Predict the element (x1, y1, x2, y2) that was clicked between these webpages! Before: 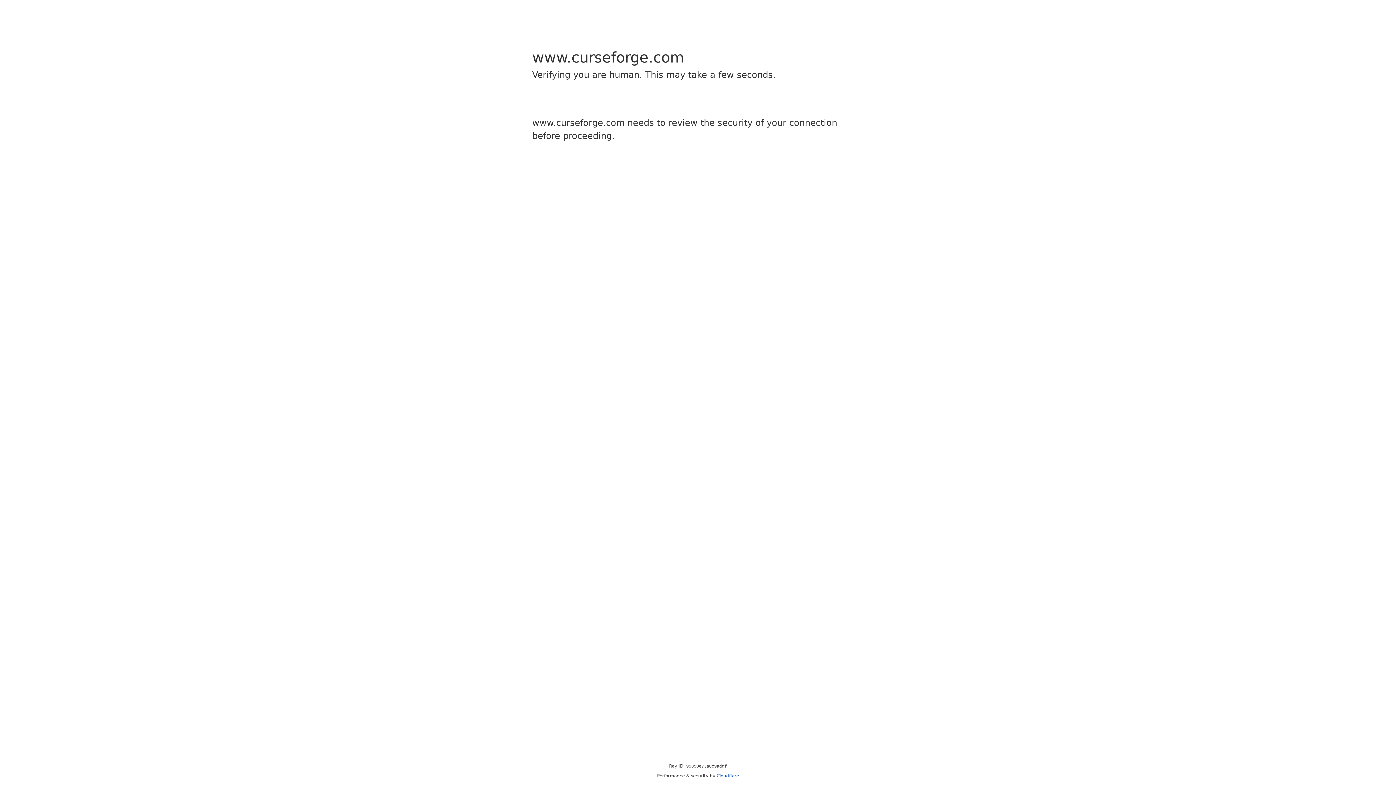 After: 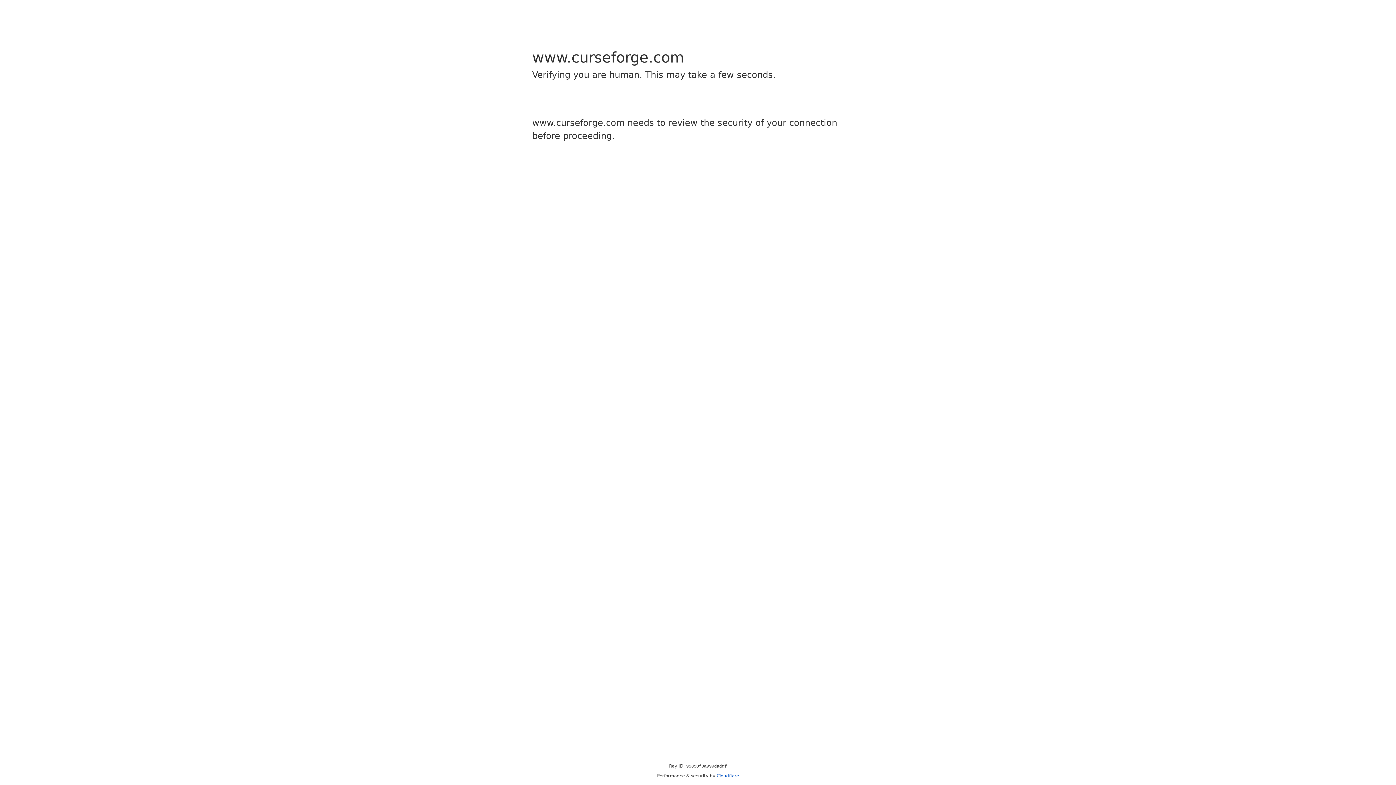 Action: label: Cloudflare bbox: (716, 773, 739, 778)